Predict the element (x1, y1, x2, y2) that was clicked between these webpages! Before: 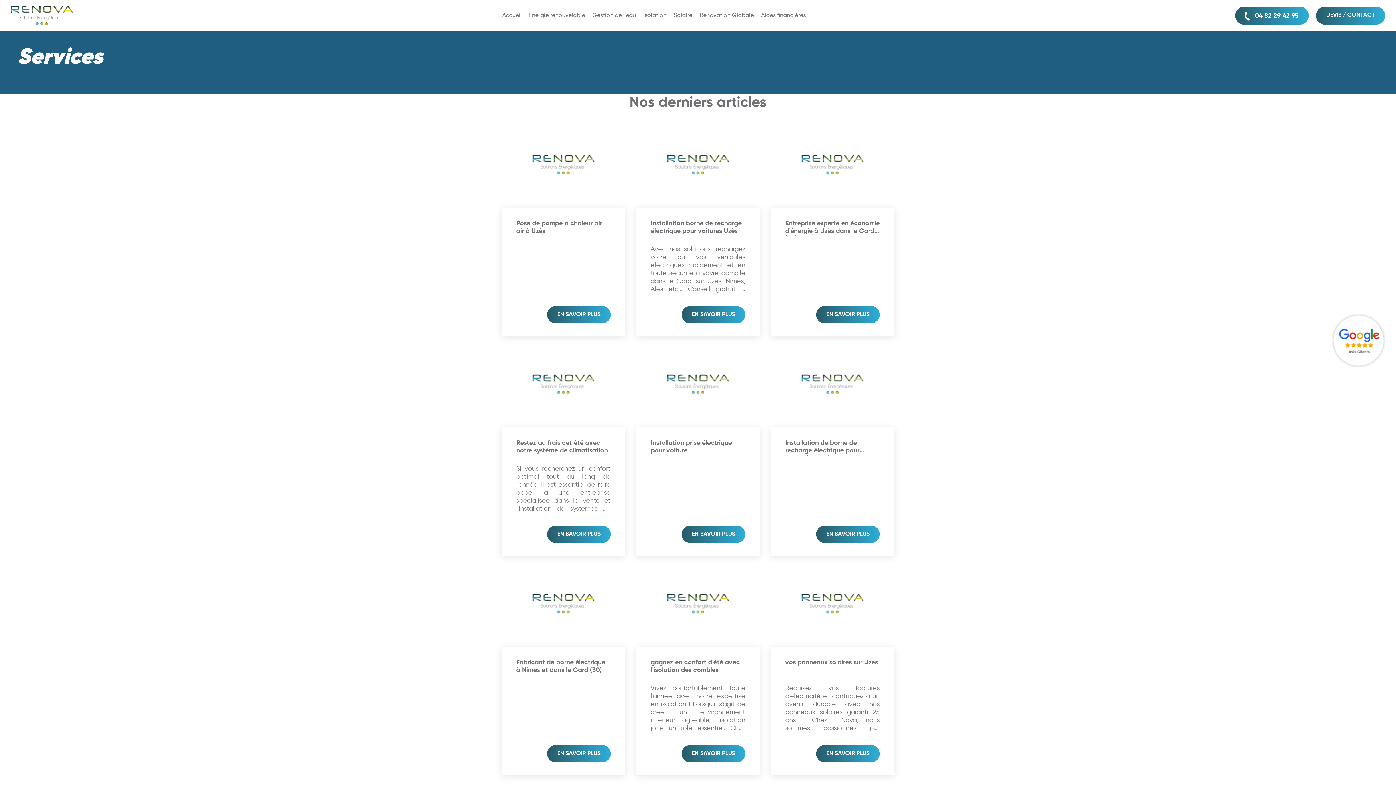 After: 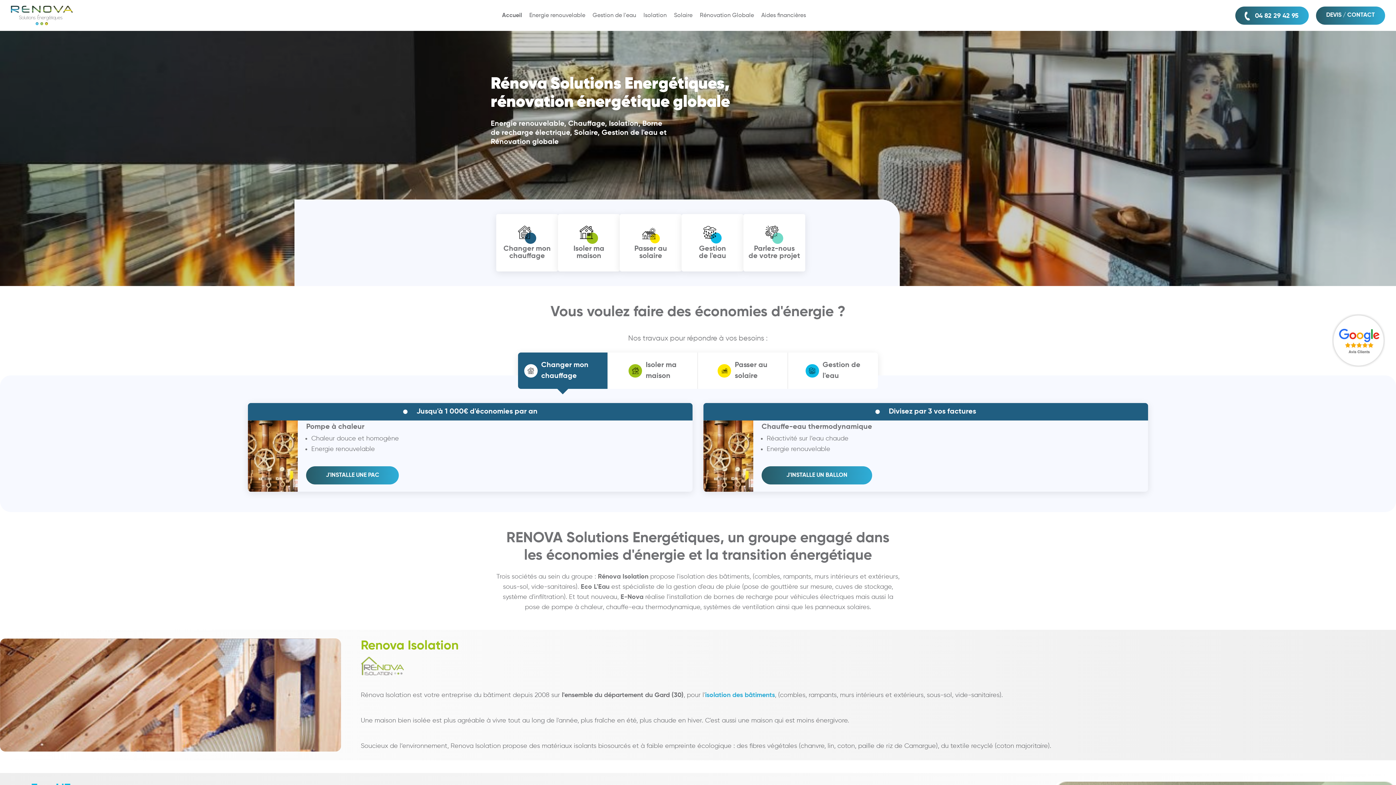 Action: bbox: (10, 2, 72, 28)